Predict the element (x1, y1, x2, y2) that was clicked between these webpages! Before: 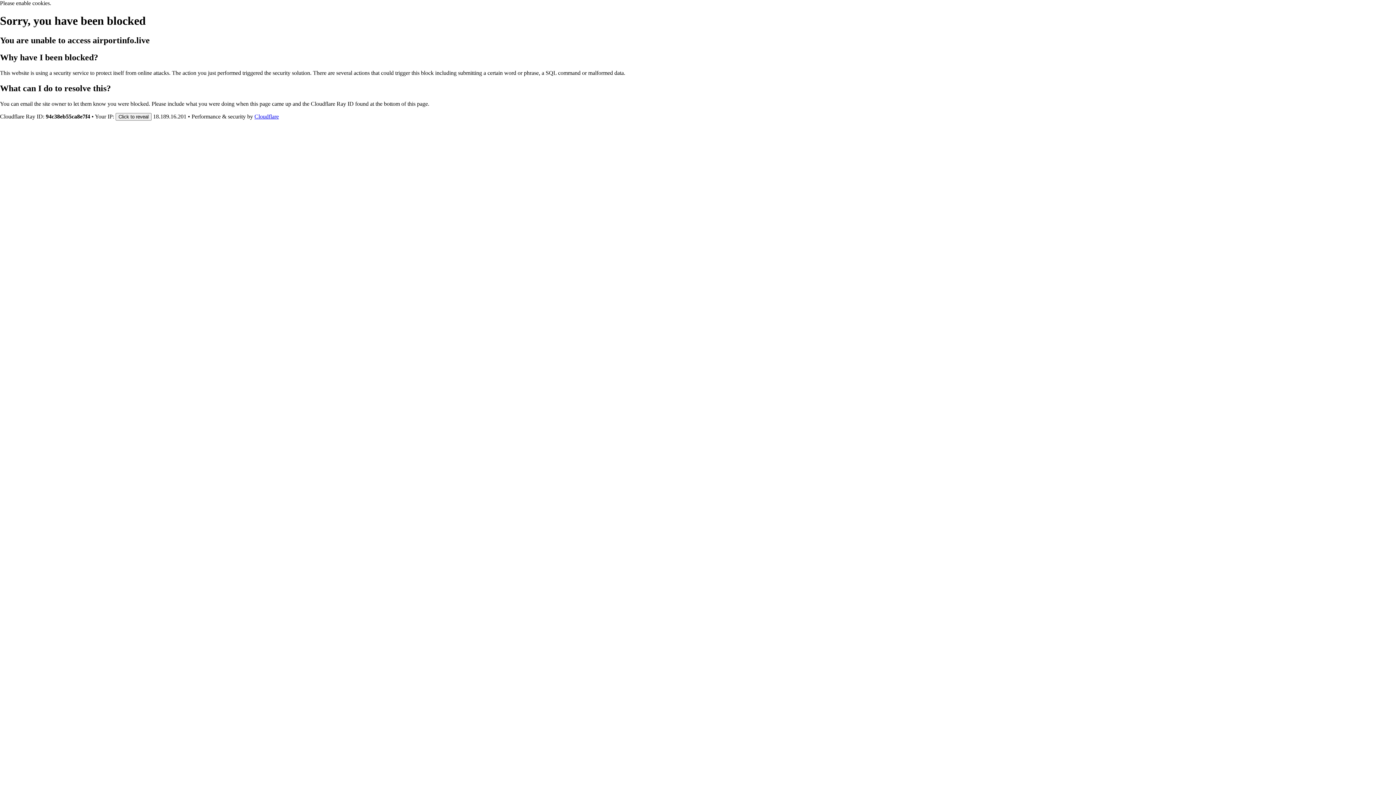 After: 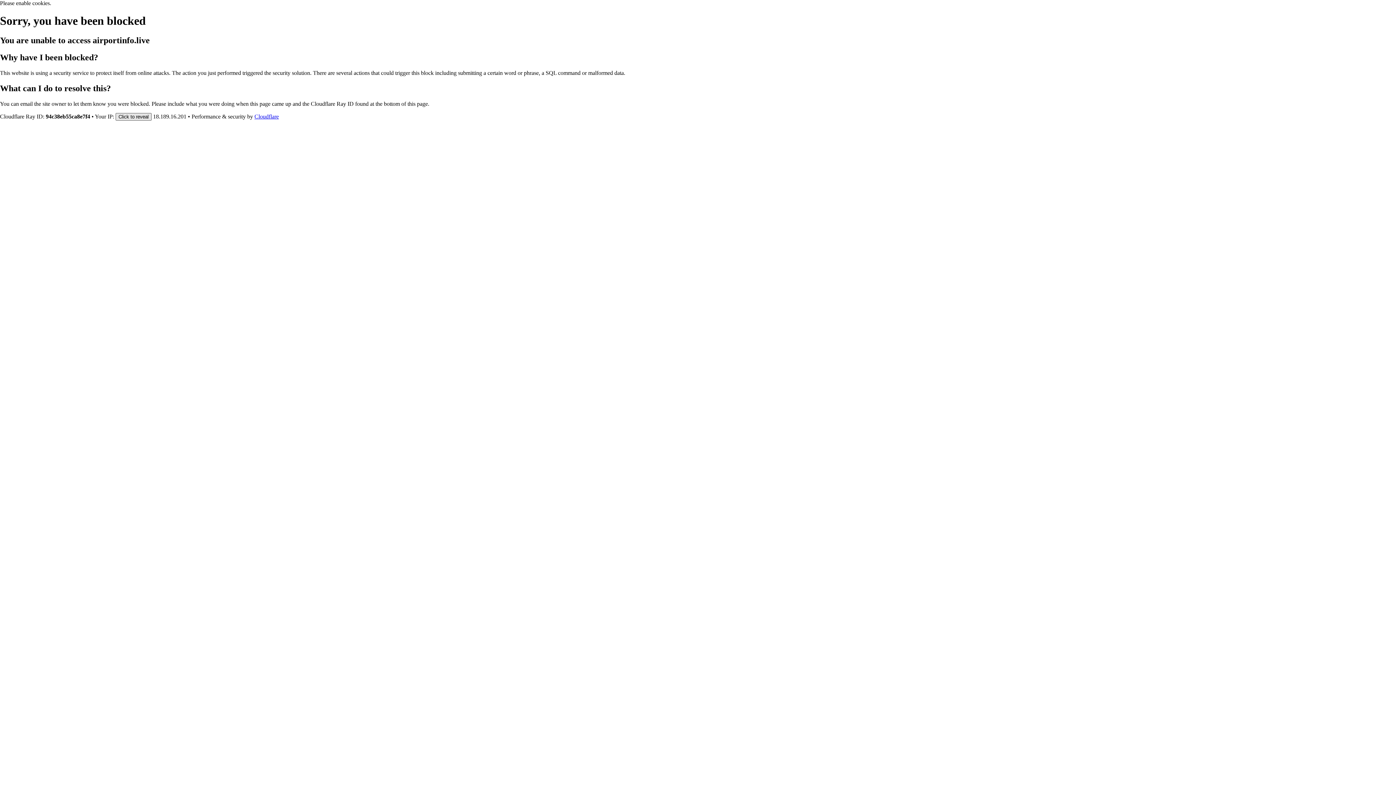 Action: bbox: (115, 112, 151, 120) label: Click to reveal